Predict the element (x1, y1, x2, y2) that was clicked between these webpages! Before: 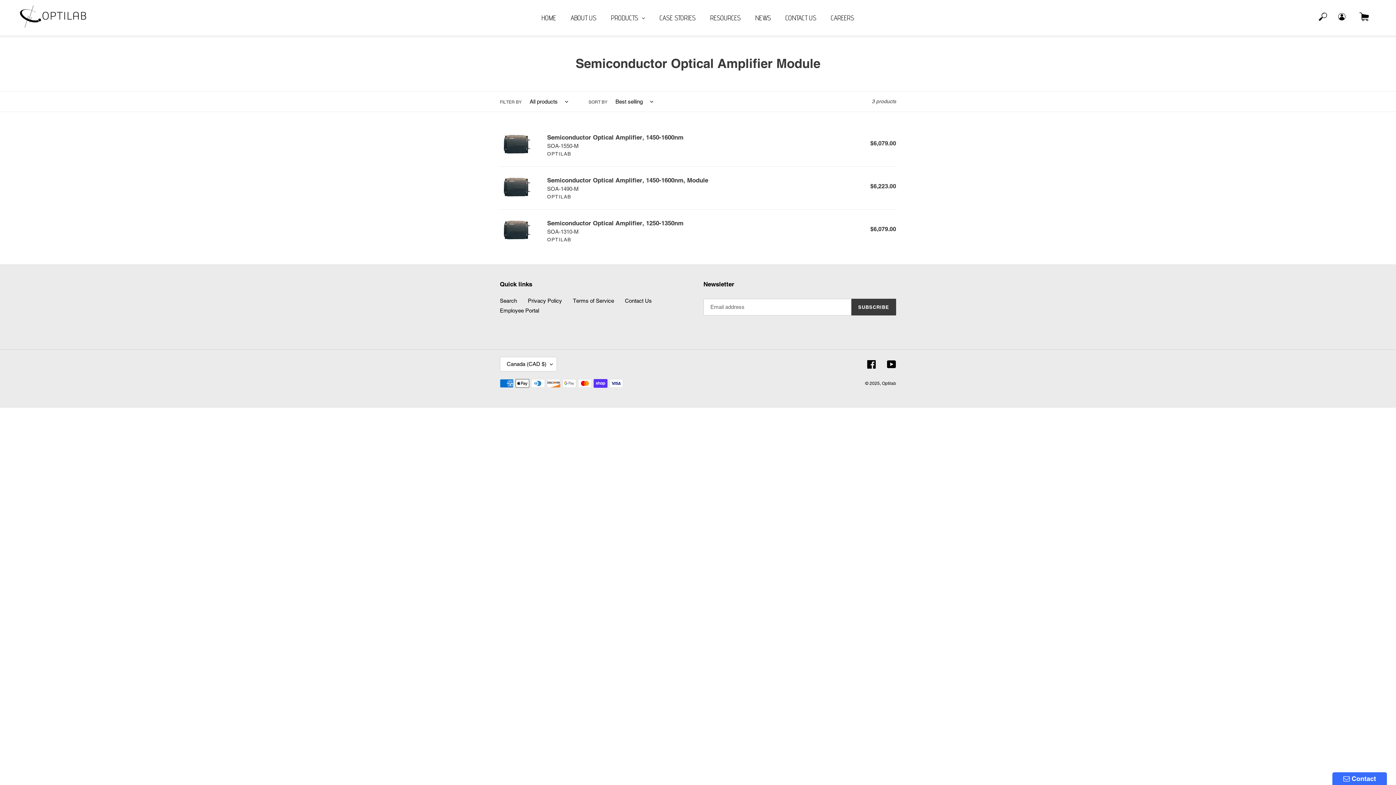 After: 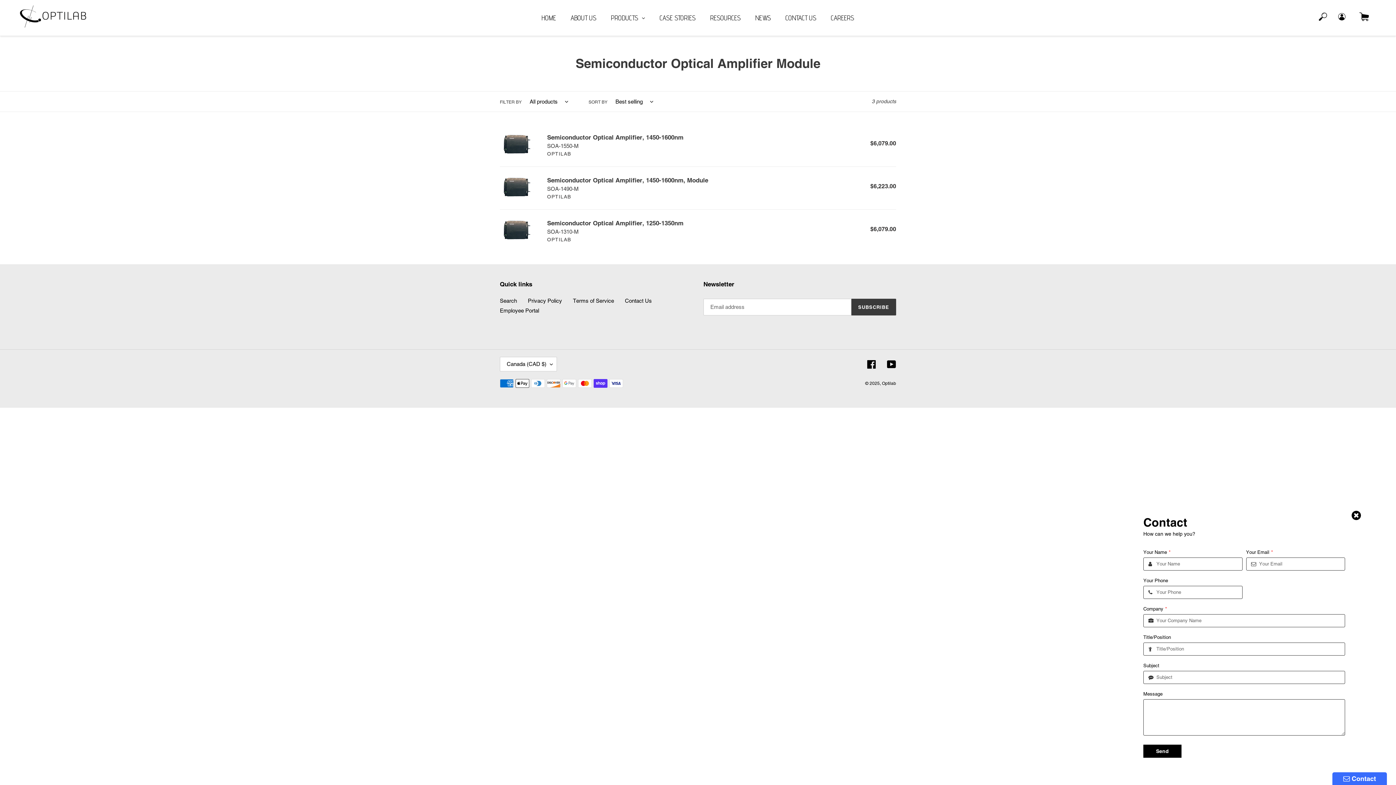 Action: bbox: (1332, 772, 1387, 785) label:  Contact